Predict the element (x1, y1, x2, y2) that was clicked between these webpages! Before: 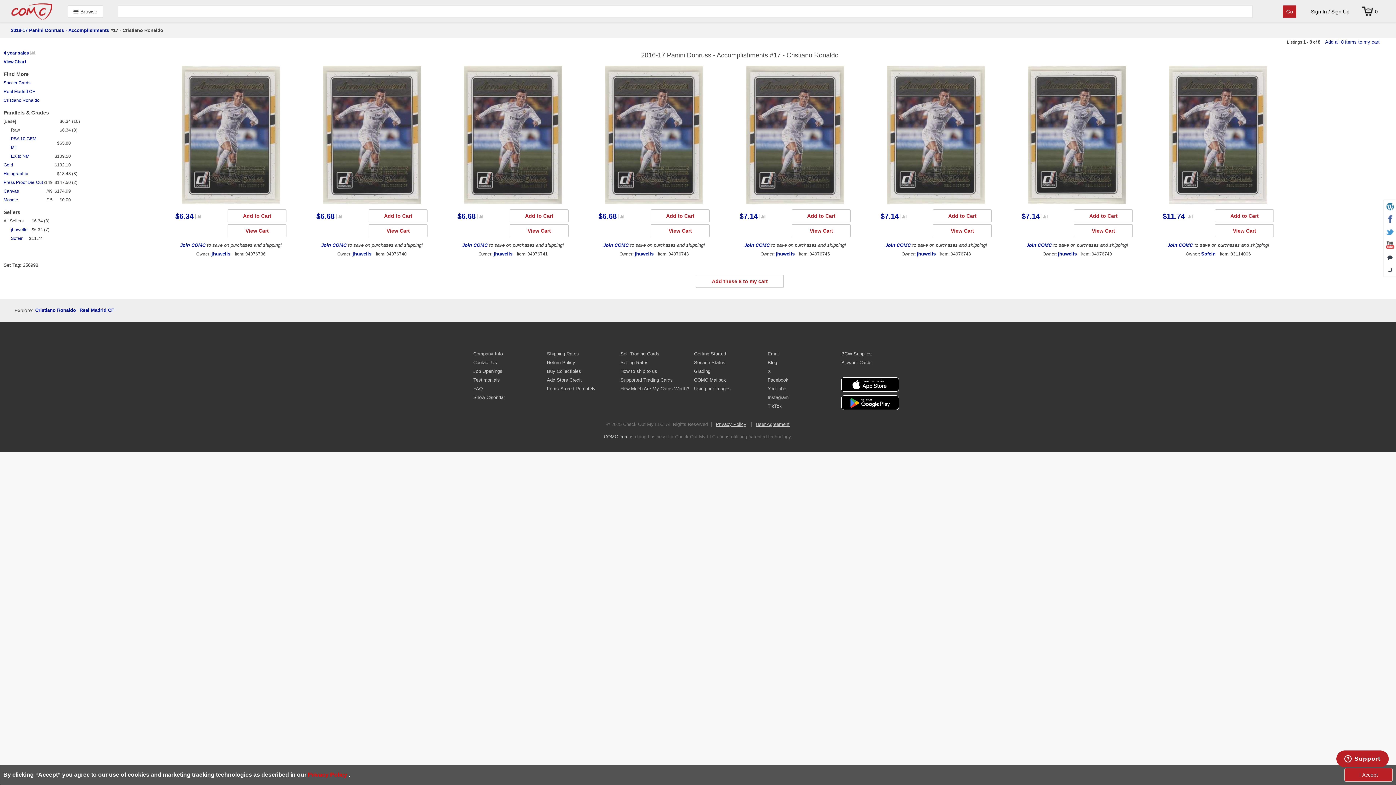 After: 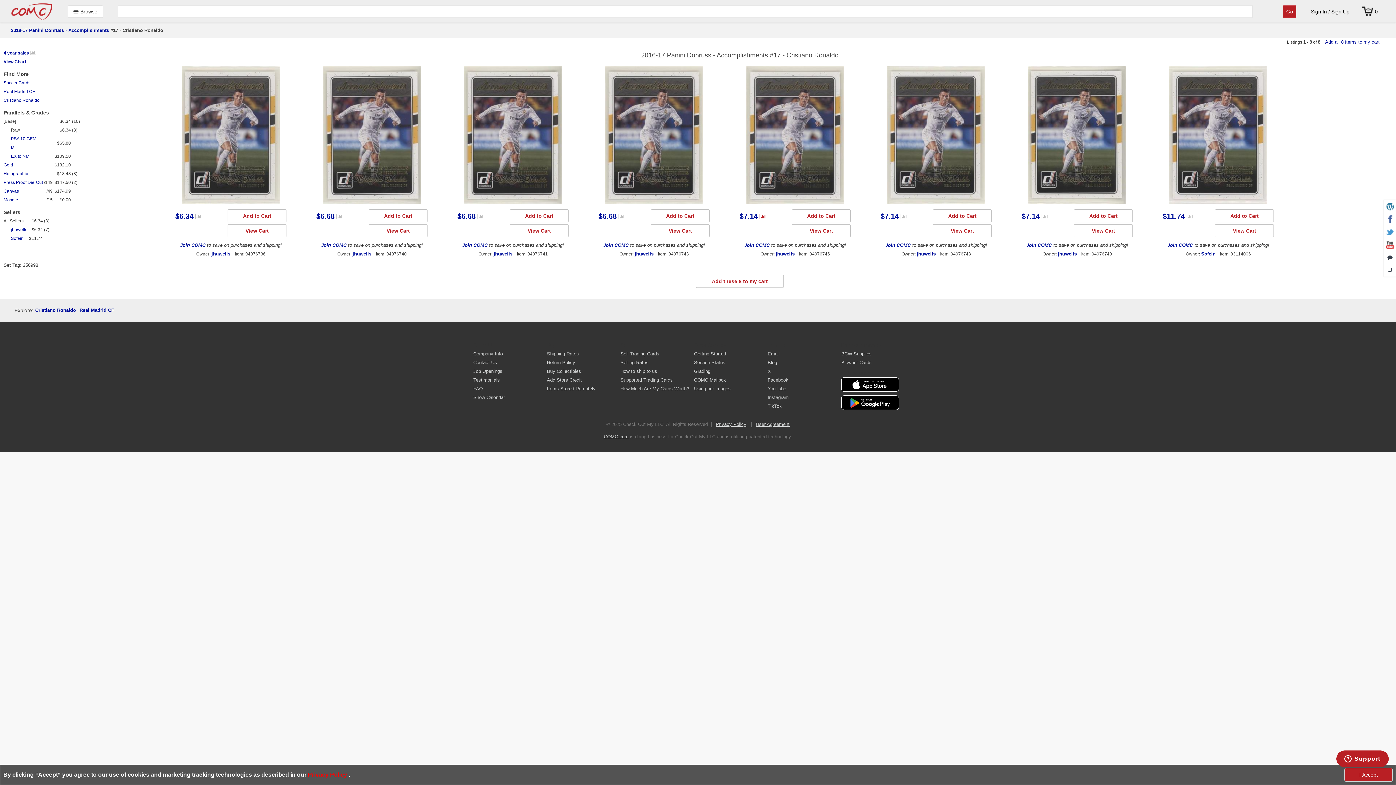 Action: label: $7.14 bbox: (739, 212, 766, 220)